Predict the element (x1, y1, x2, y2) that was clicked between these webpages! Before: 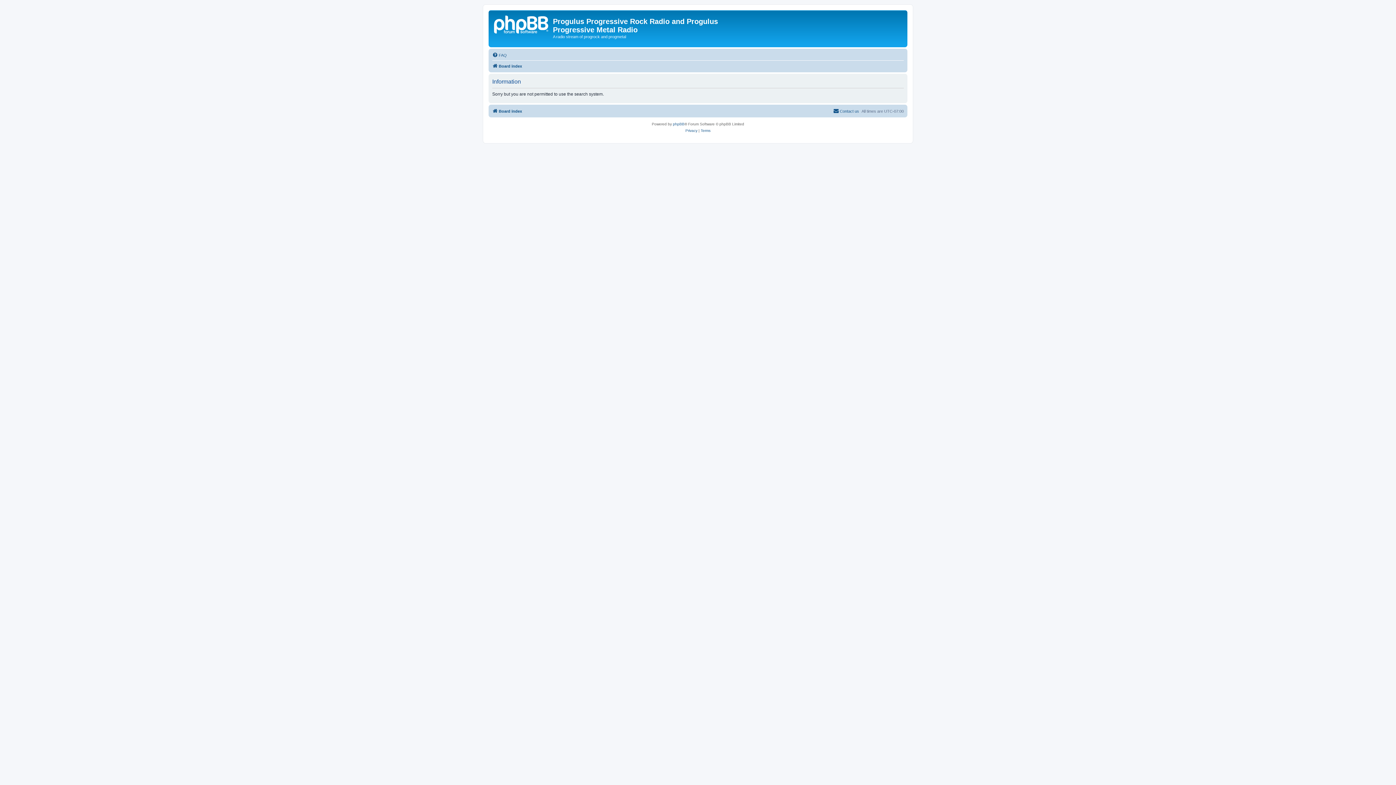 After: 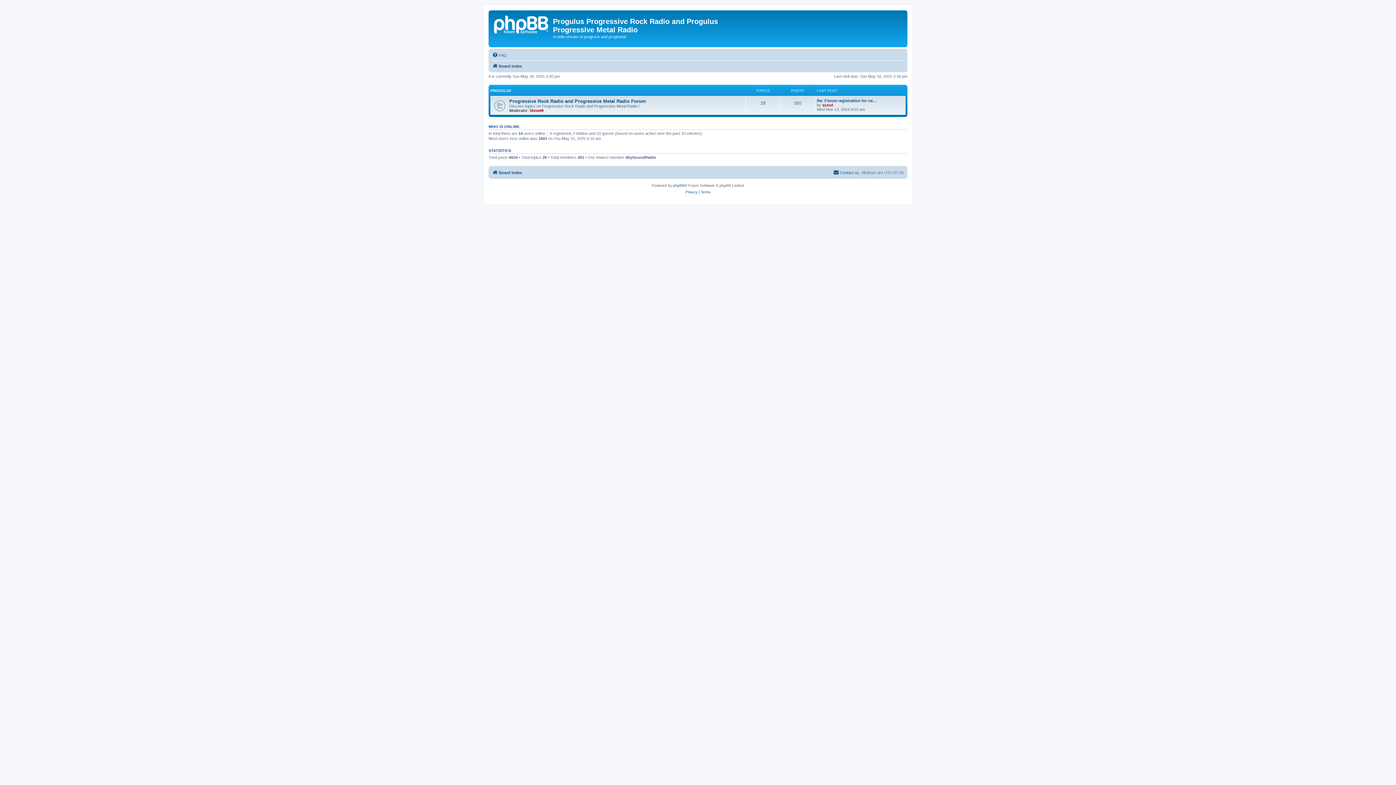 Action: bbox: (492, 106, 522, 115) label: Board index